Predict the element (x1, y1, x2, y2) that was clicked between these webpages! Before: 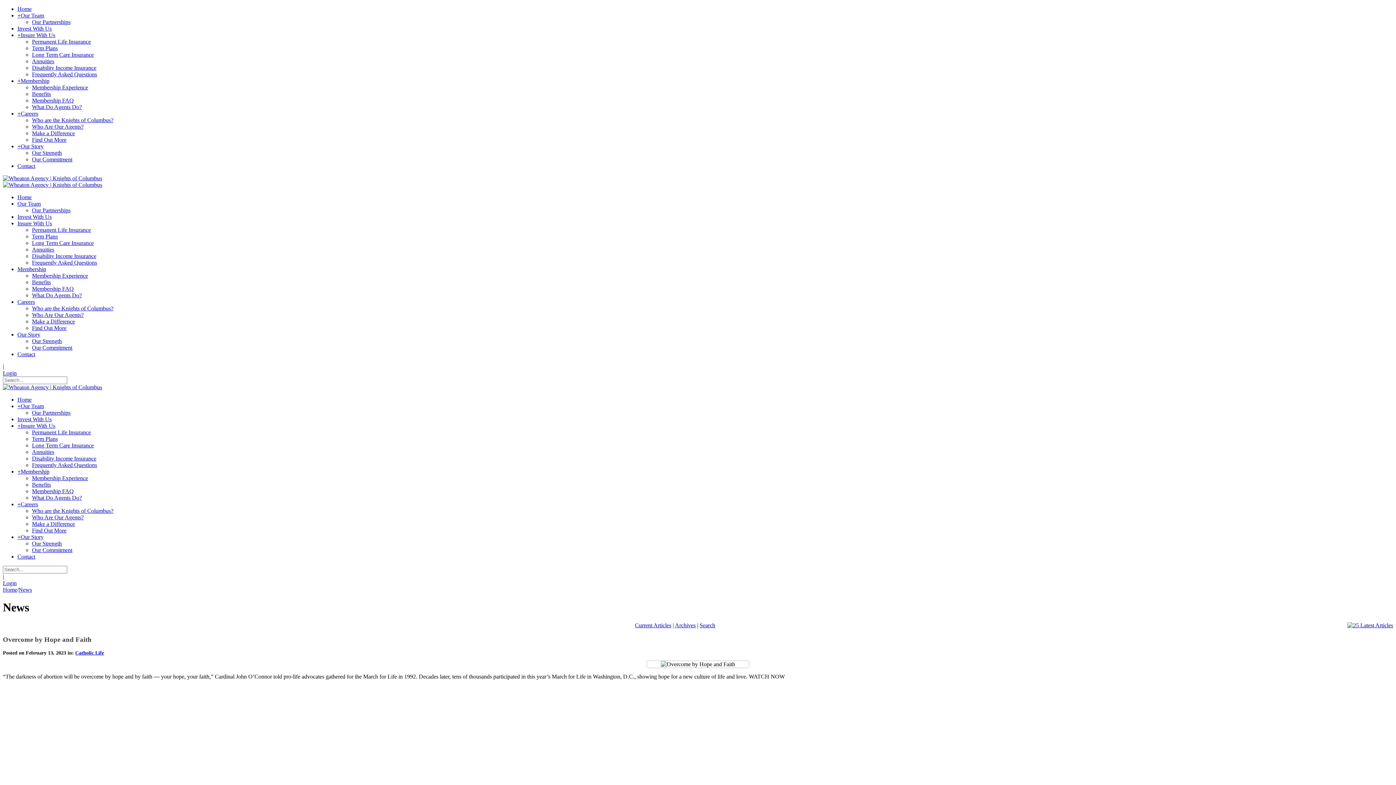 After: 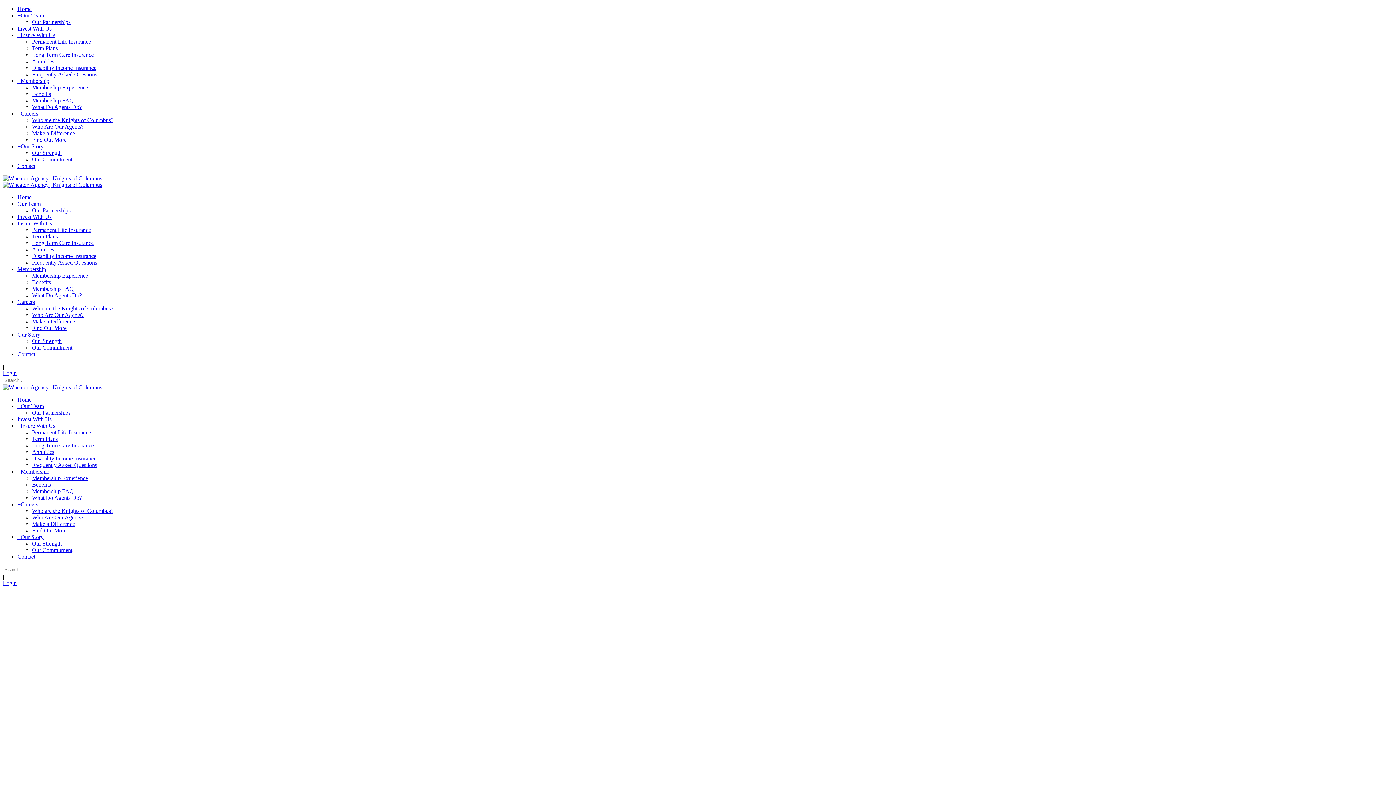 Action: label: Home bbox: (17, 396, 31, 402)